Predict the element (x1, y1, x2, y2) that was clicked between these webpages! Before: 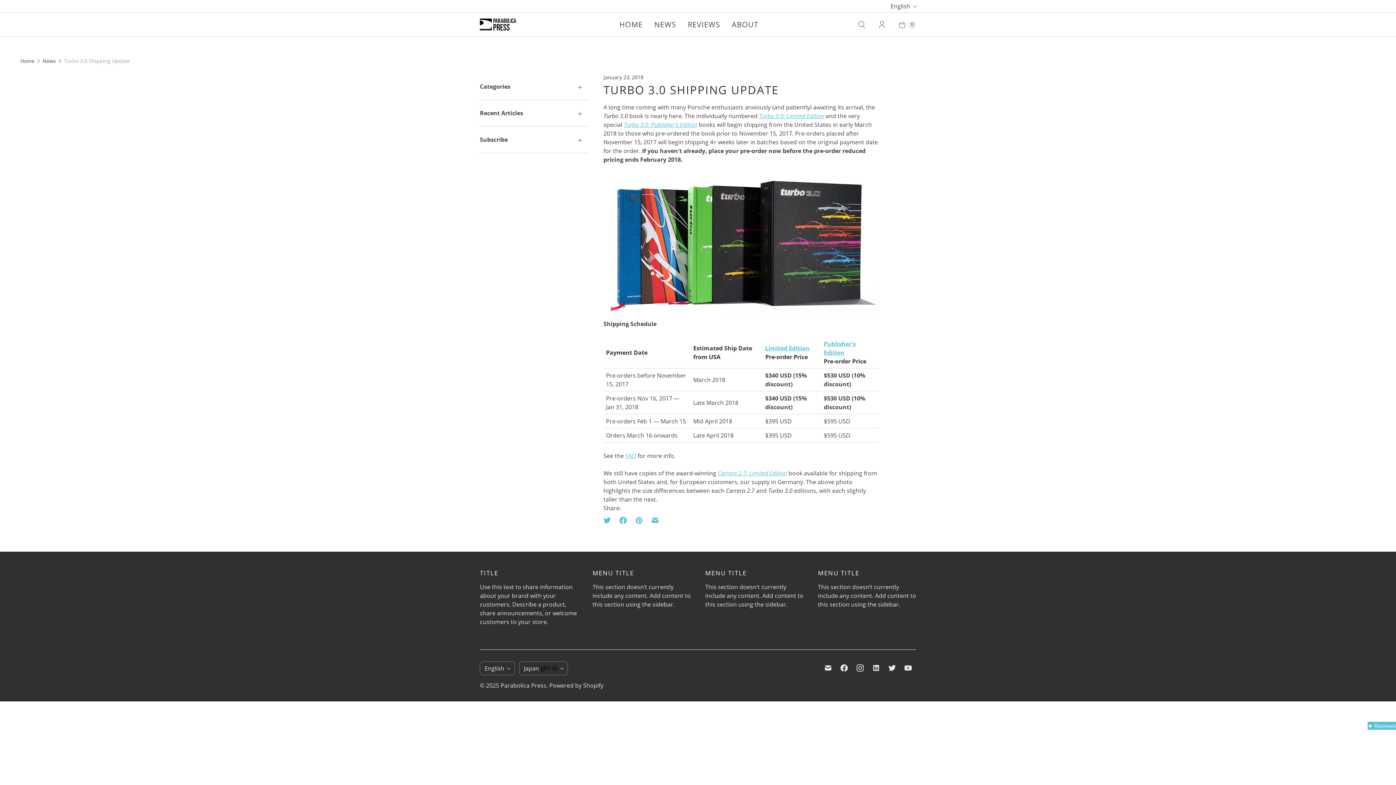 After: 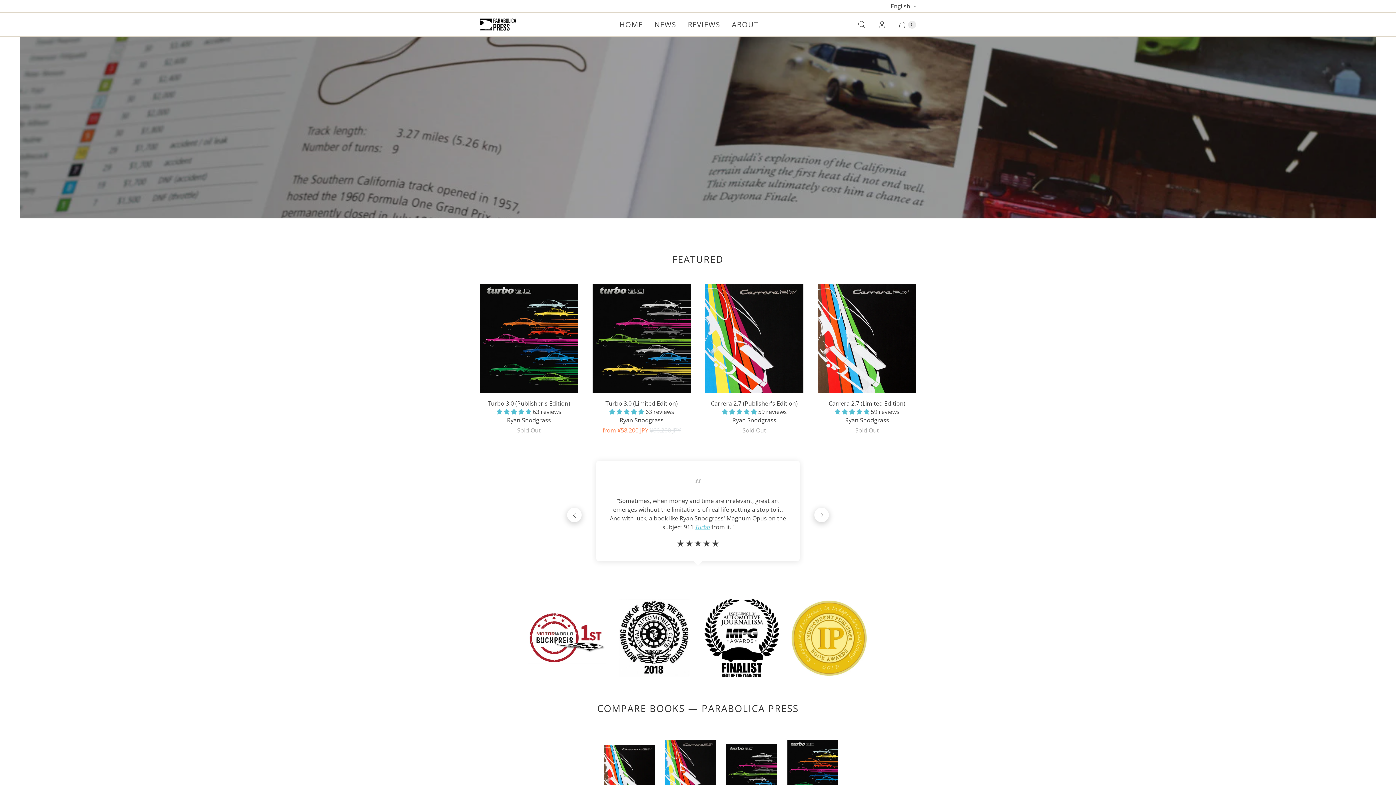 Action: bbox: (613, 14, 648, 34) label: HOME